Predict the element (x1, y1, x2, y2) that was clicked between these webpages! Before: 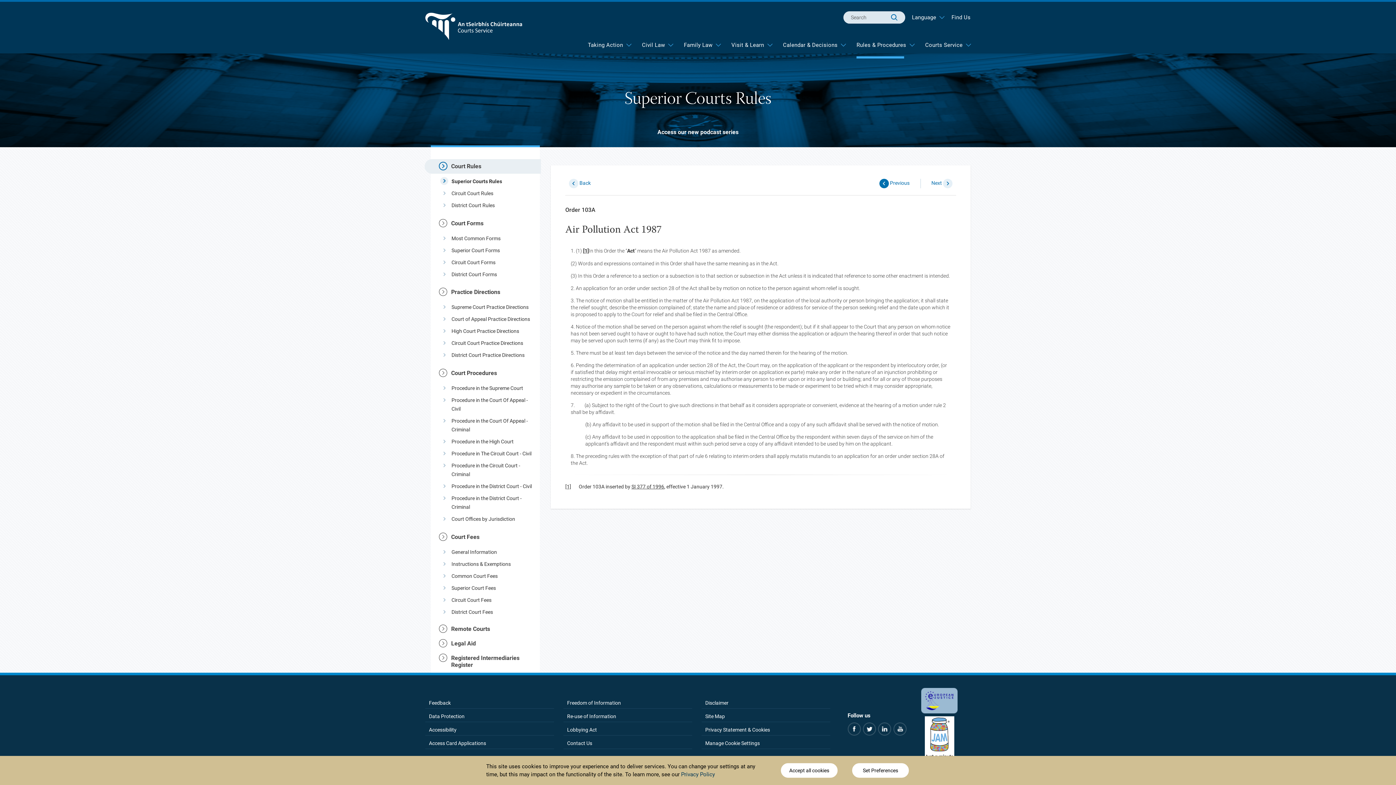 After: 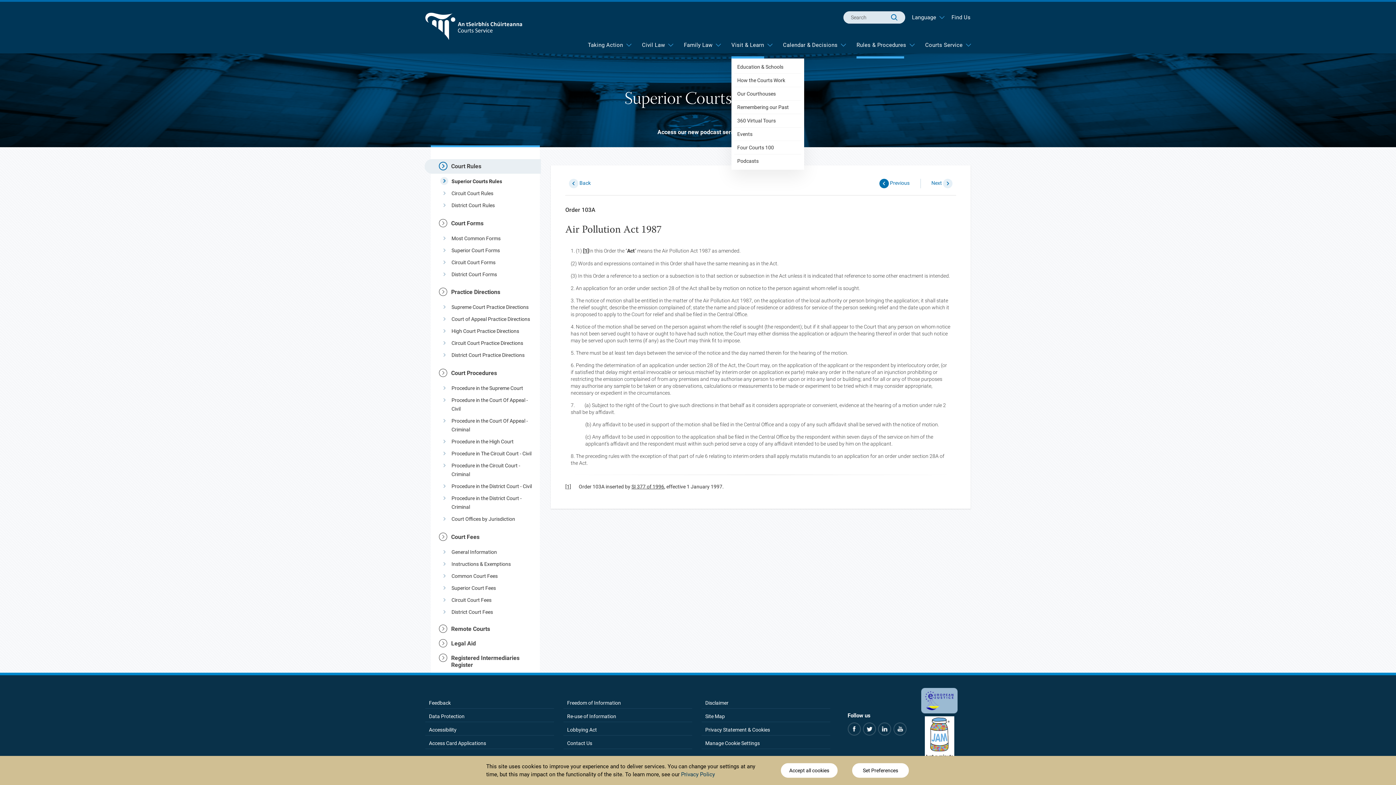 Action: bbox: (731, 41, 772, 58) label: Visit & Learn